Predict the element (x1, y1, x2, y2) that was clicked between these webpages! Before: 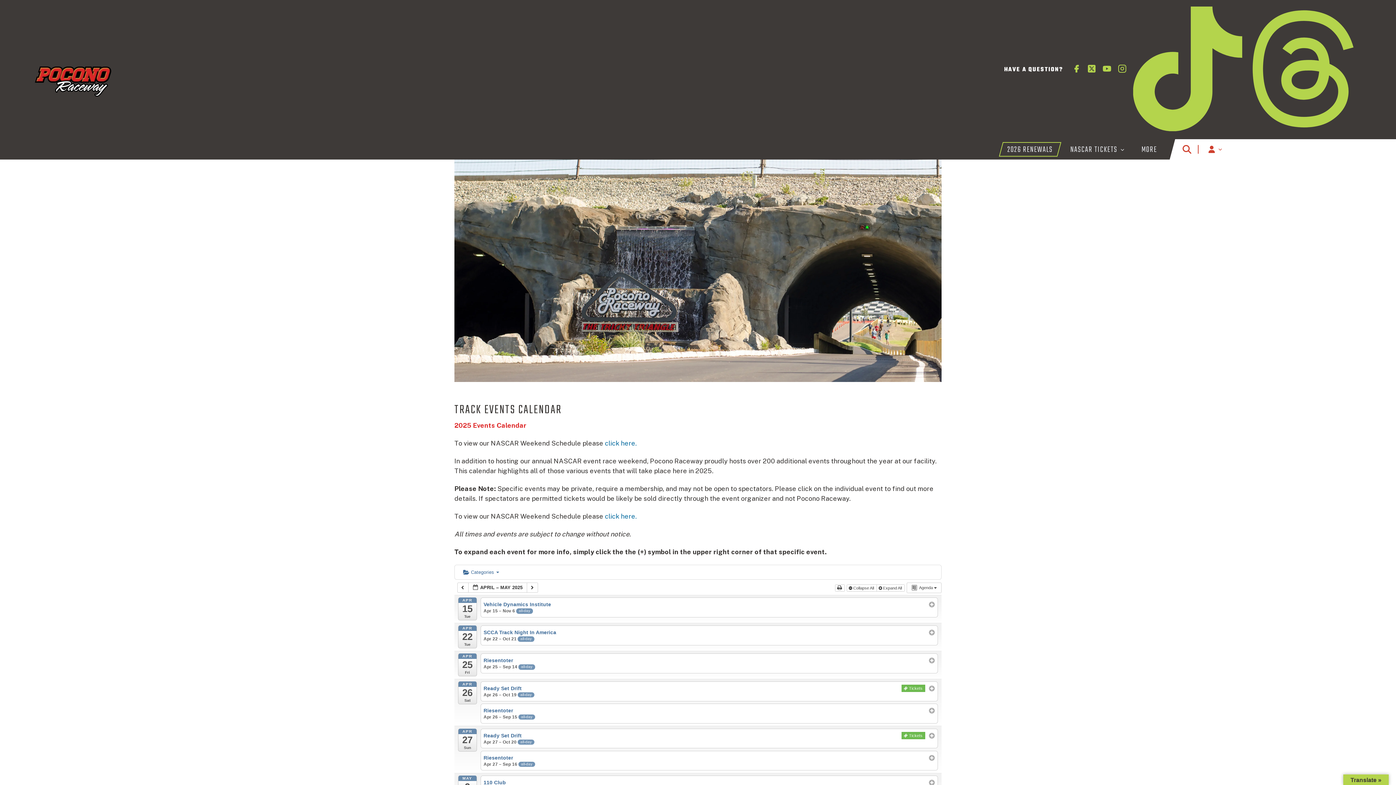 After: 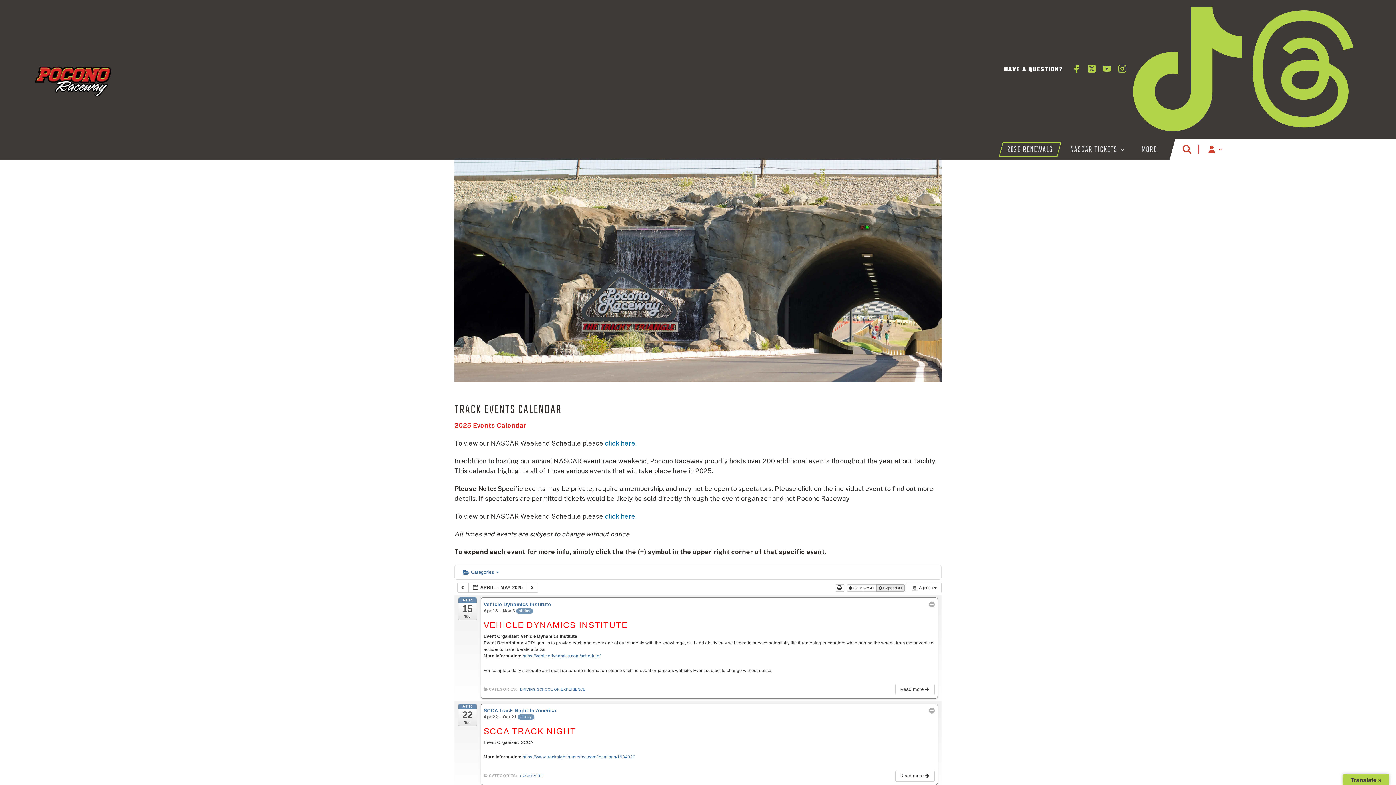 Action: bbox: (876, 584, 904, 591) label:  Expand All 